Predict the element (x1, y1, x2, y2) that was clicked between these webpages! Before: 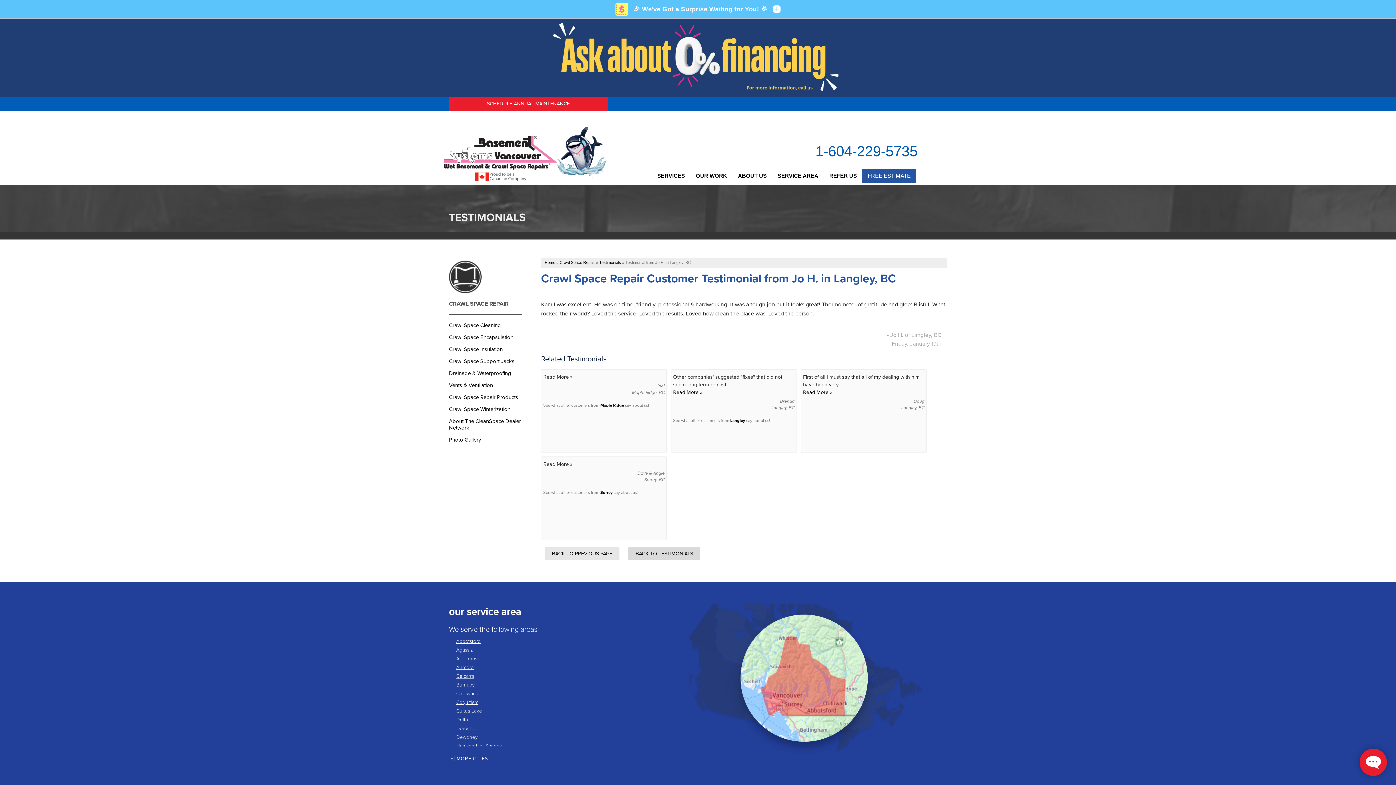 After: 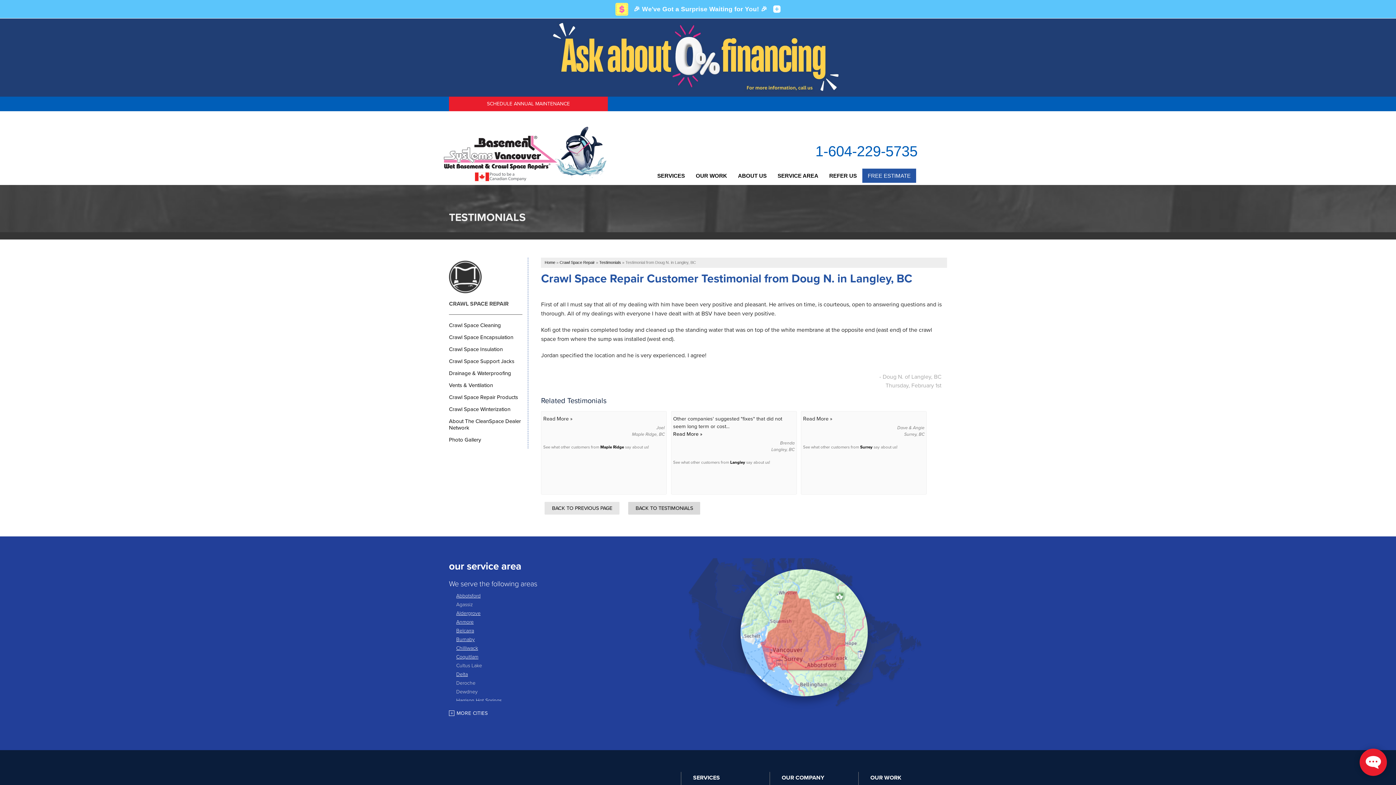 Action: label: Read More » bbox: (803, 388, 832, 396)